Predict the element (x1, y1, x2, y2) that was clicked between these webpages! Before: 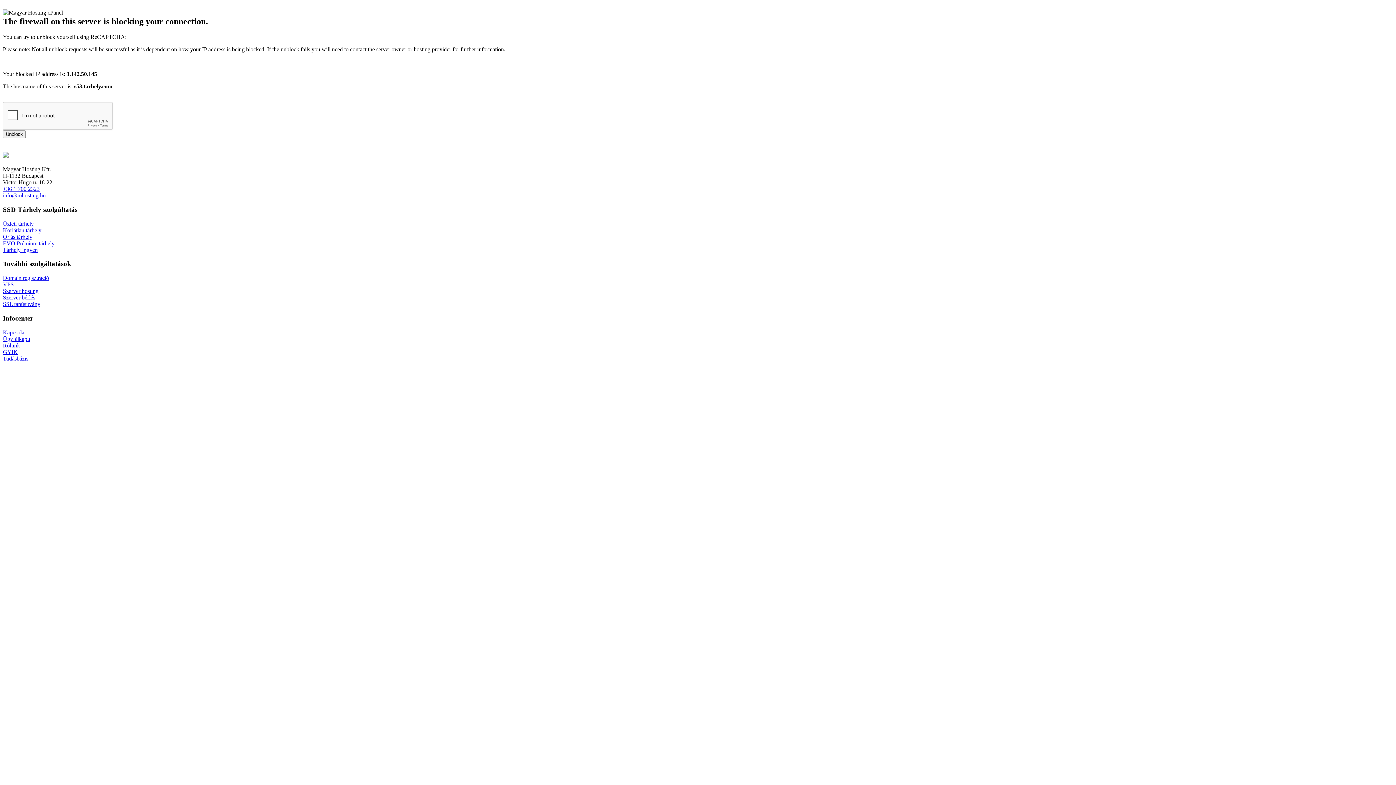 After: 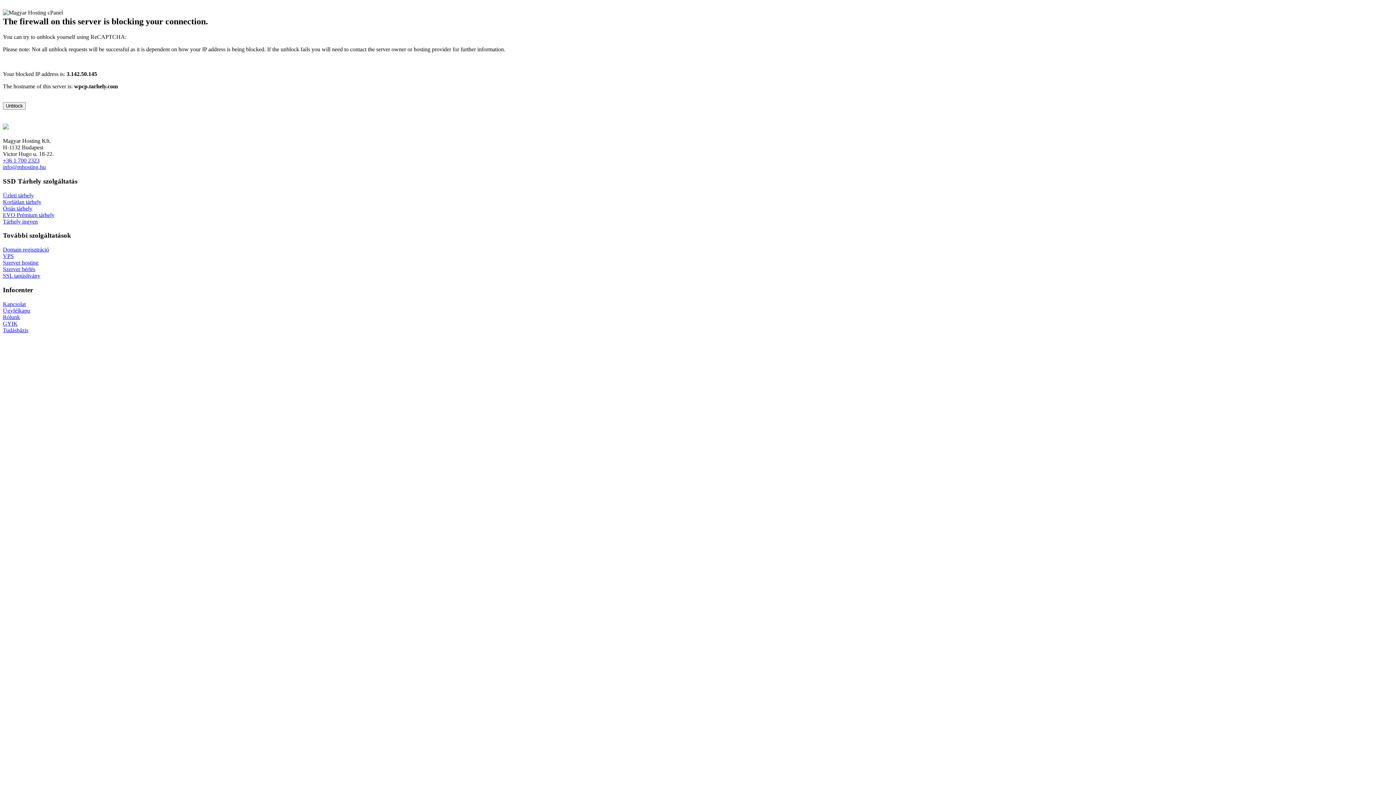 Action: bbox: (2, 301, 40, 307) label: SSL tanúsítvány